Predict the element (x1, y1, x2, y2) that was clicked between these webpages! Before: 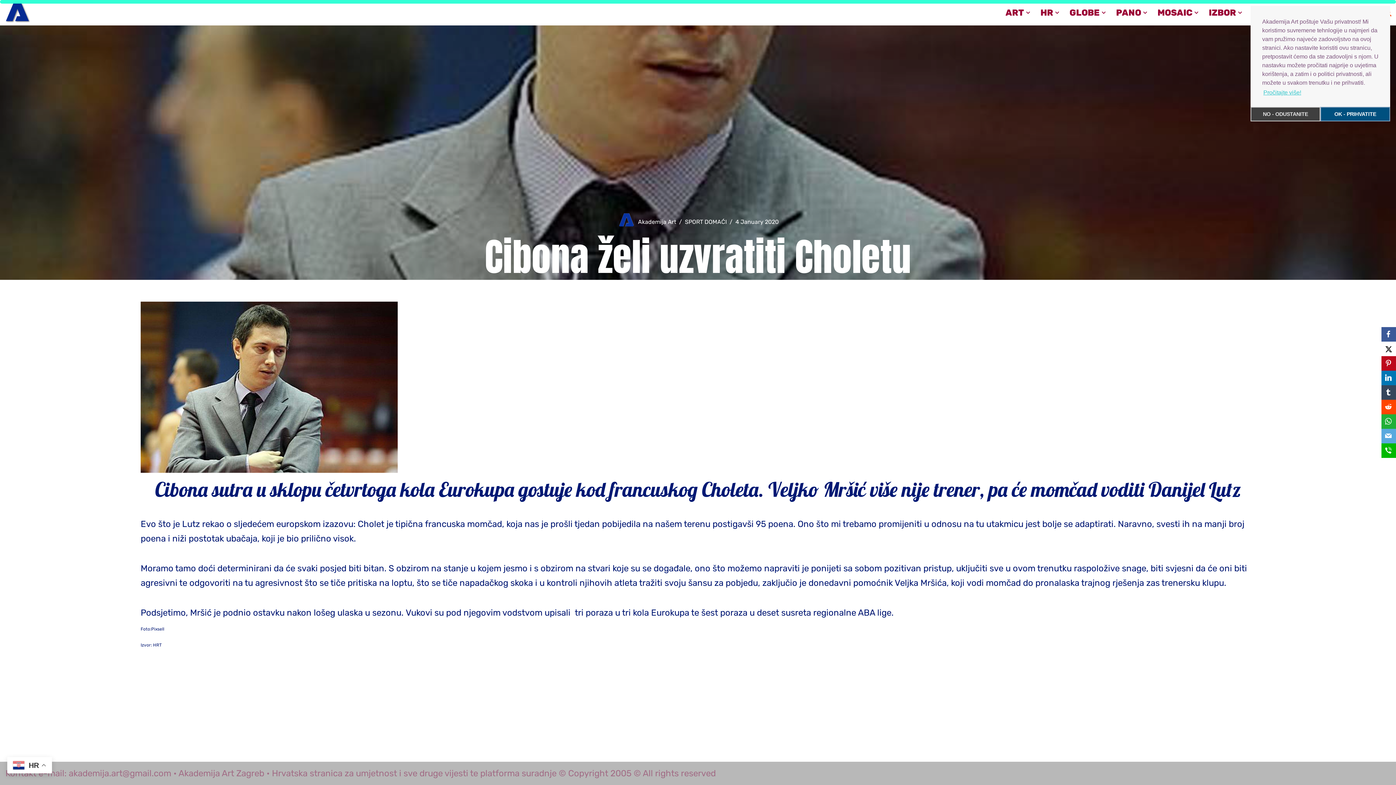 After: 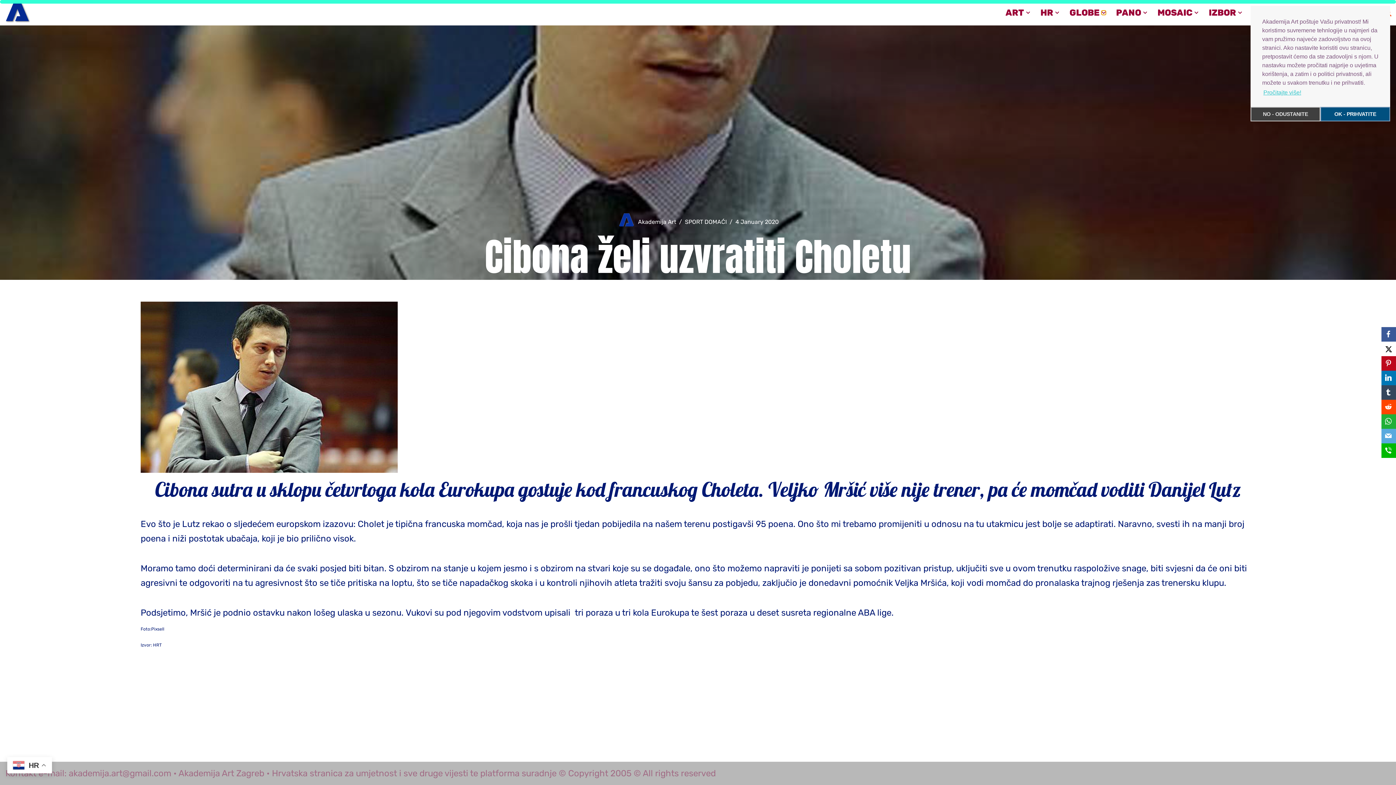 Action: bbox: (1101, 10, 1106, 14) label: Open Submenu